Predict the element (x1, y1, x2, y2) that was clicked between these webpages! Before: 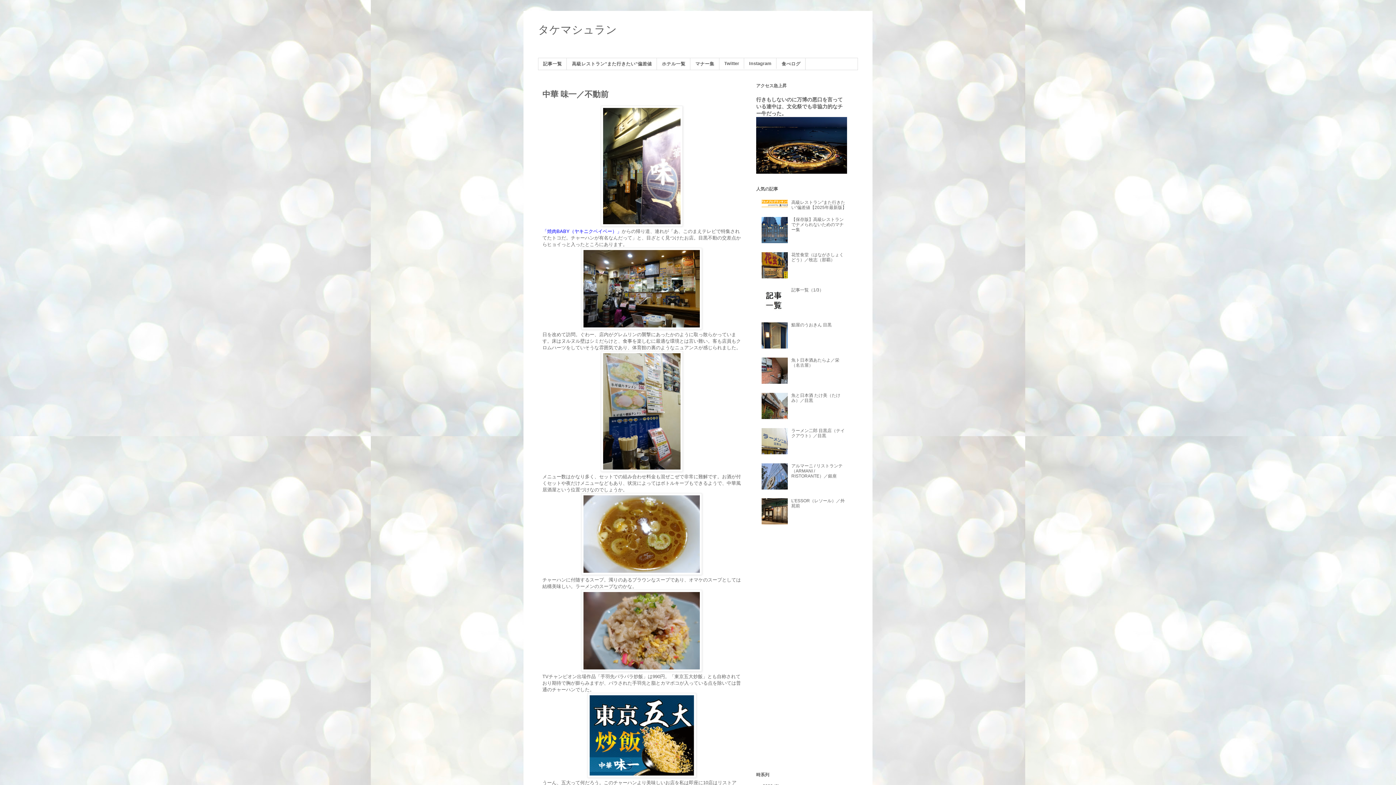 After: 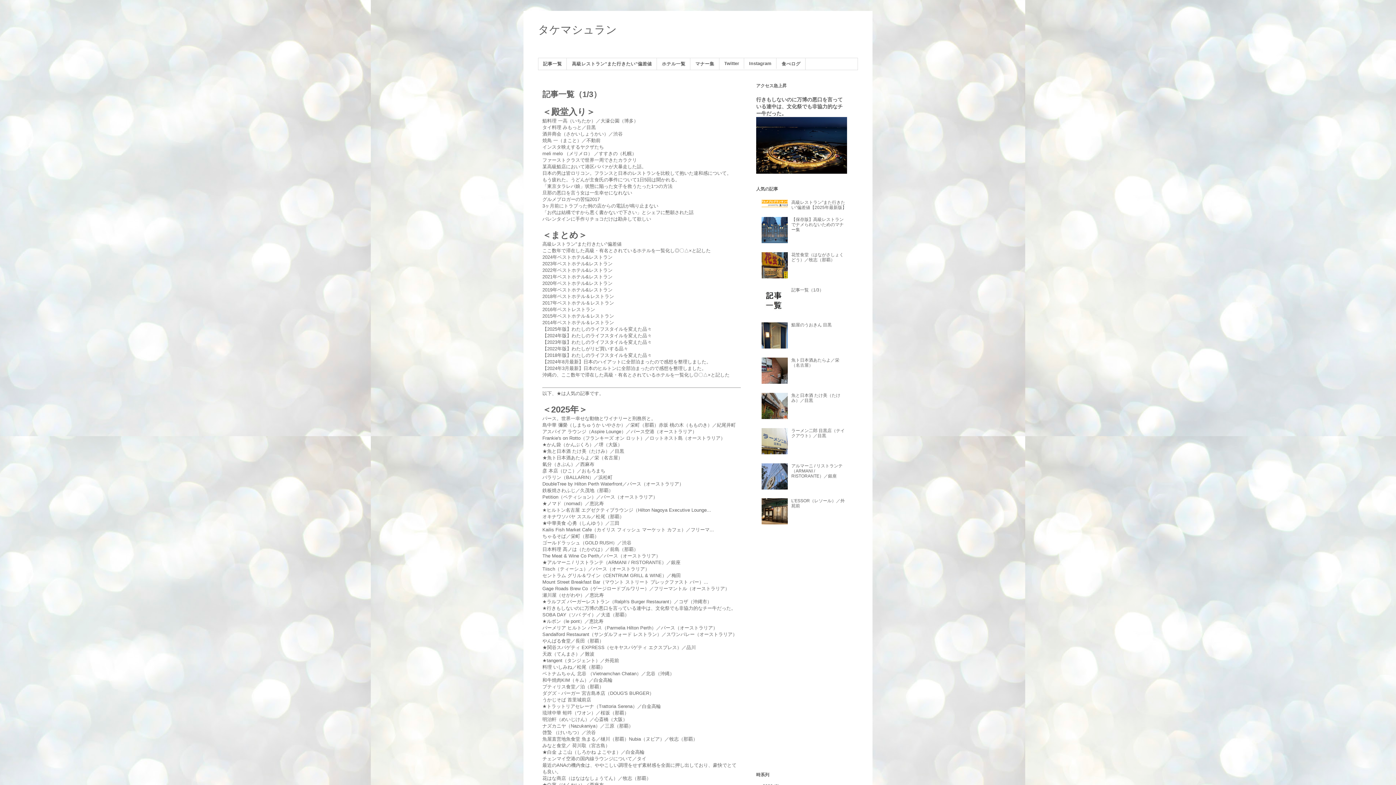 Action: bbox: (791, 287, 823, 292) label: 記事一覧（1/3）